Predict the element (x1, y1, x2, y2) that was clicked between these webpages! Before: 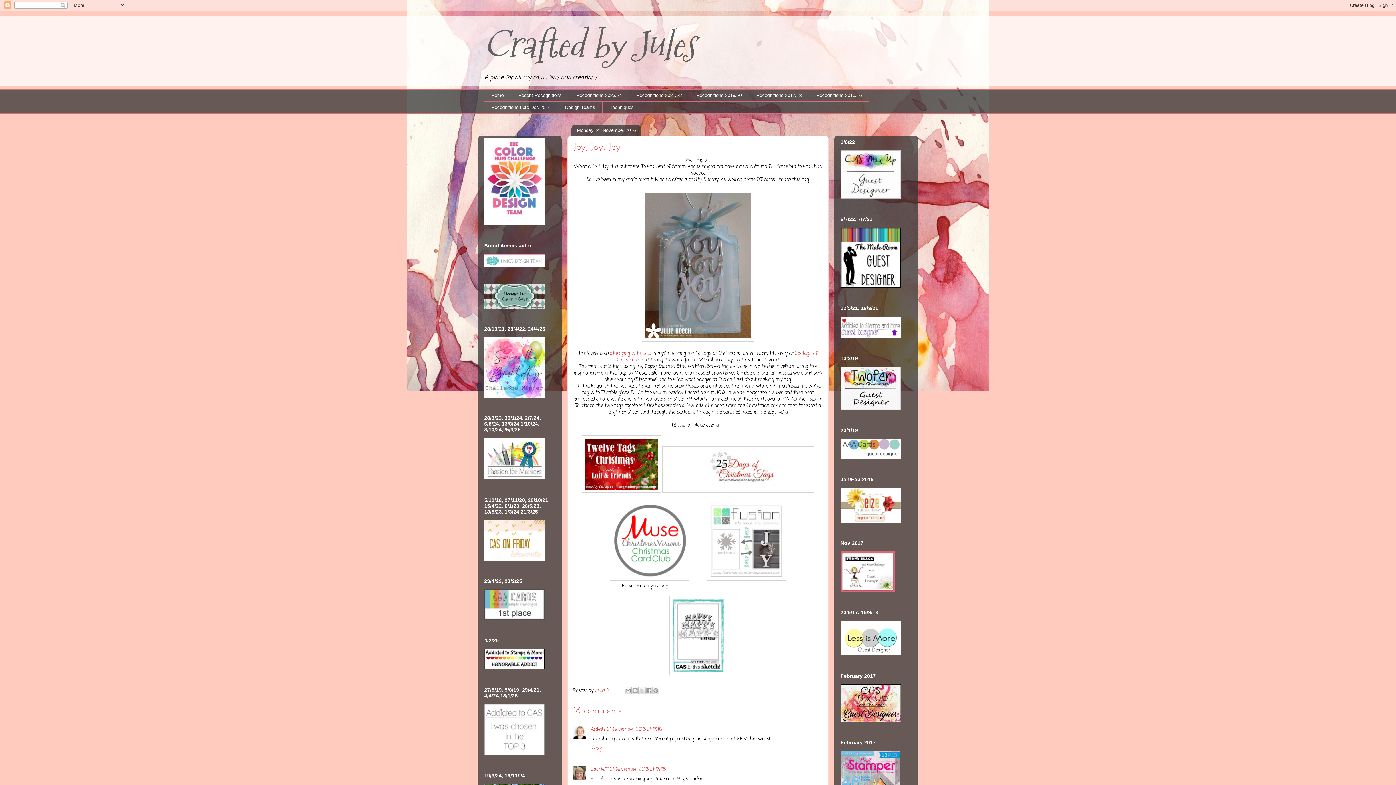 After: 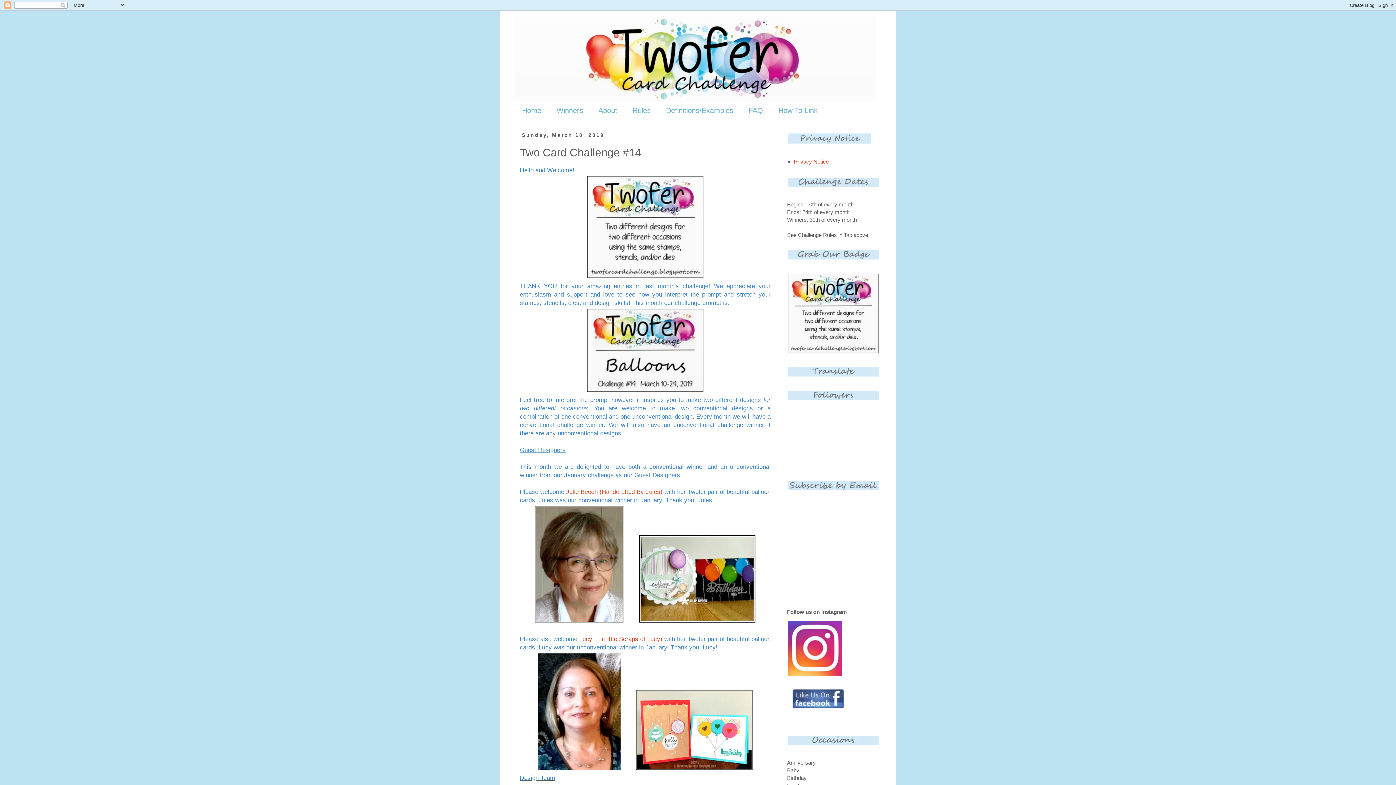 Action: bbox: (840, 405, 901, 411)